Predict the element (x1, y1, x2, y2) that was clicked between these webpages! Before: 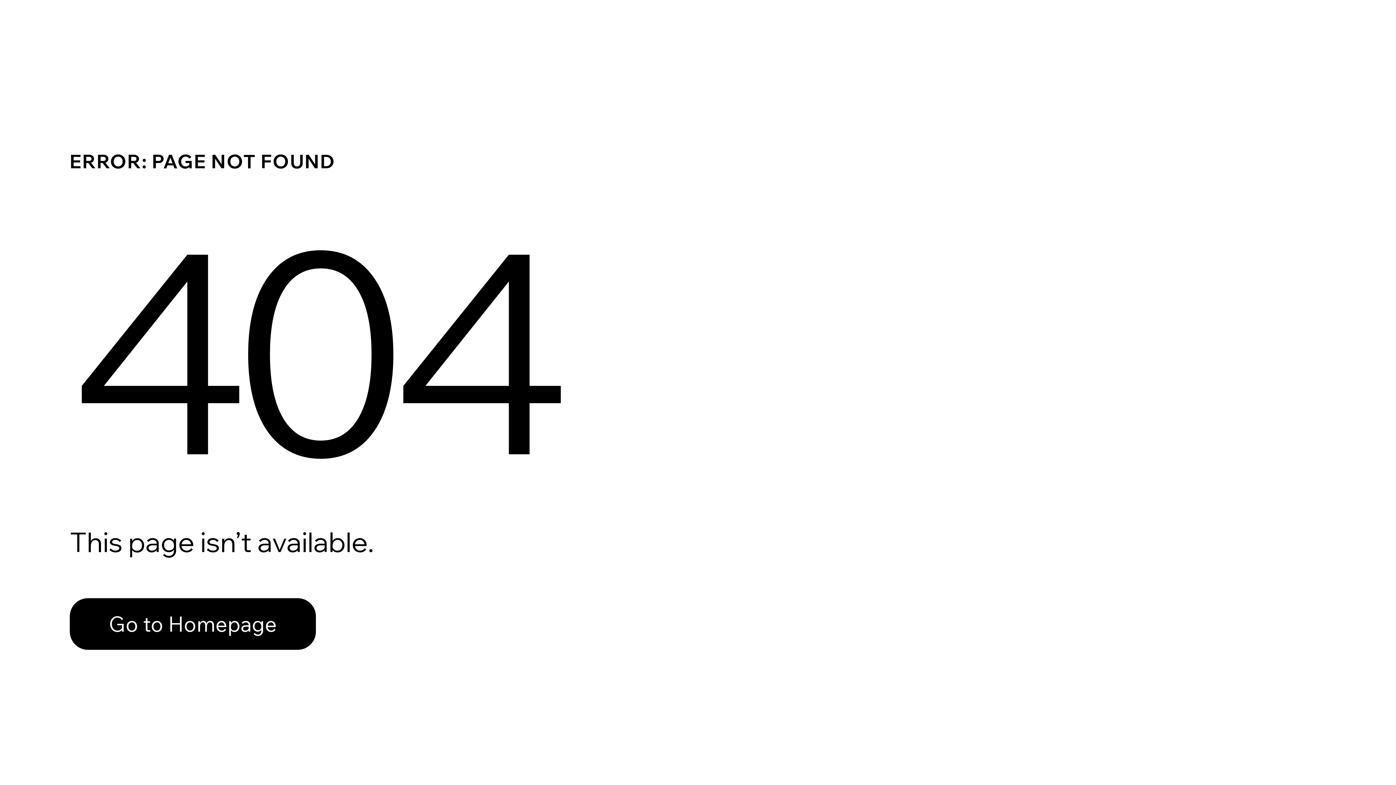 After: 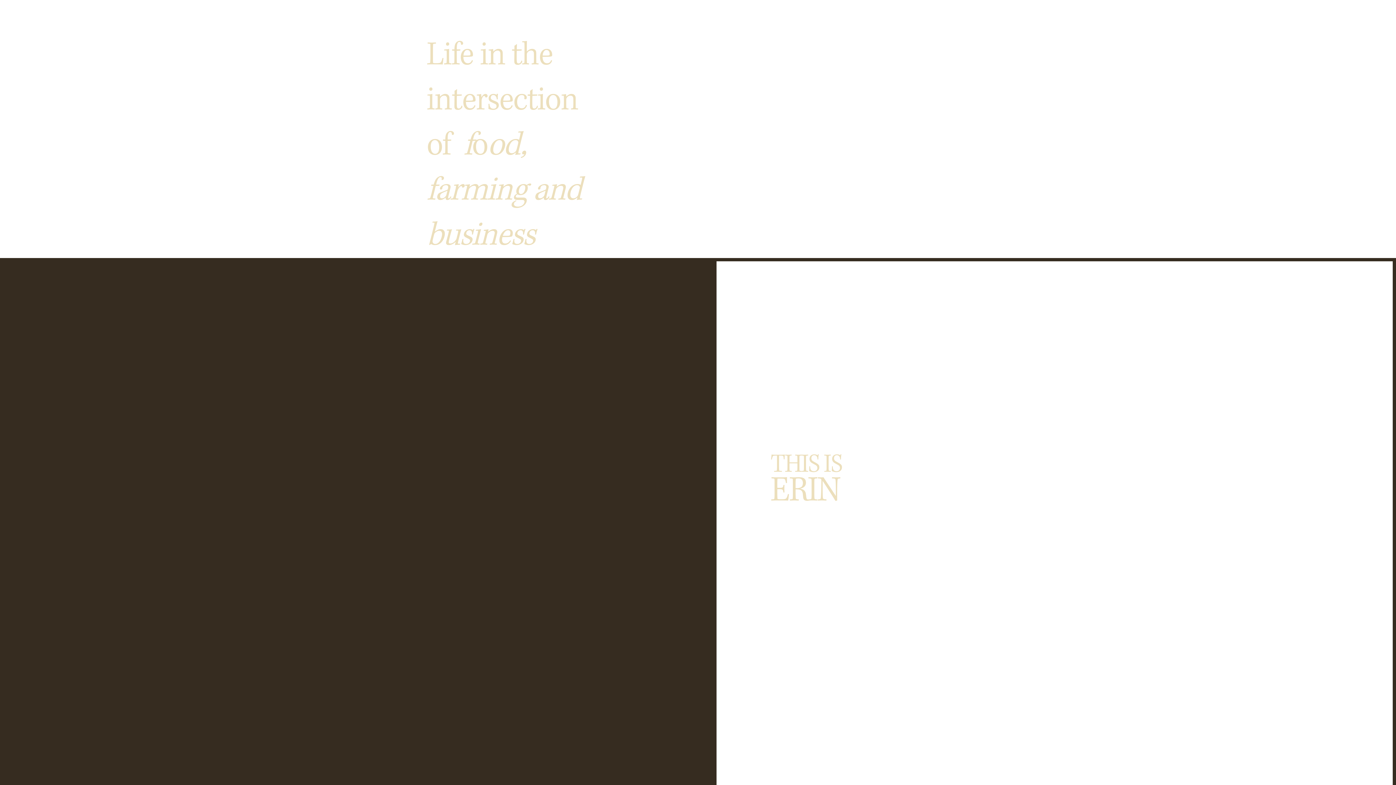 Action: label: Go to Homepage bbox: (69, 598, 316, 650)